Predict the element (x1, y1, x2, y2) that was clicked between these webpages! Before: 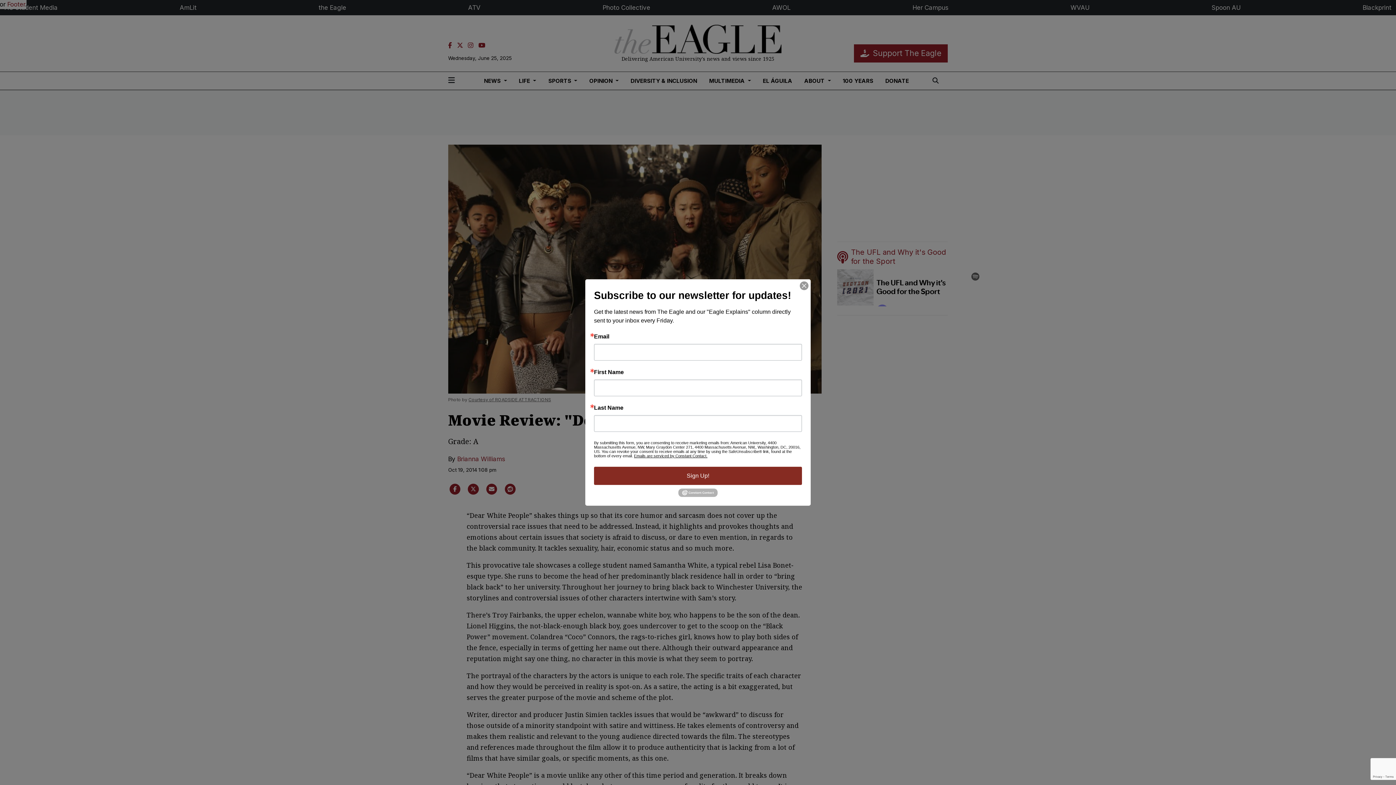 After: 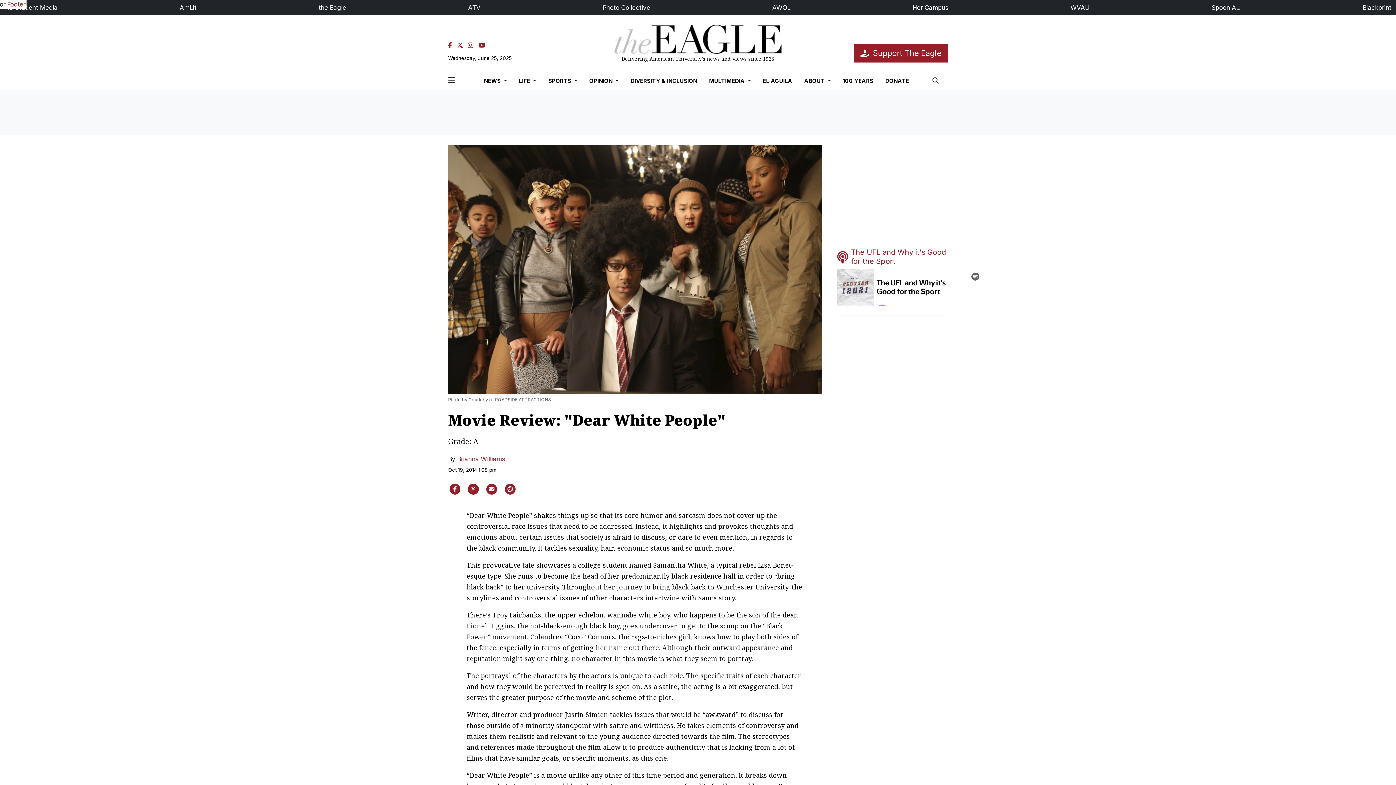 Action: bbox: (800, 281, 808, 290)